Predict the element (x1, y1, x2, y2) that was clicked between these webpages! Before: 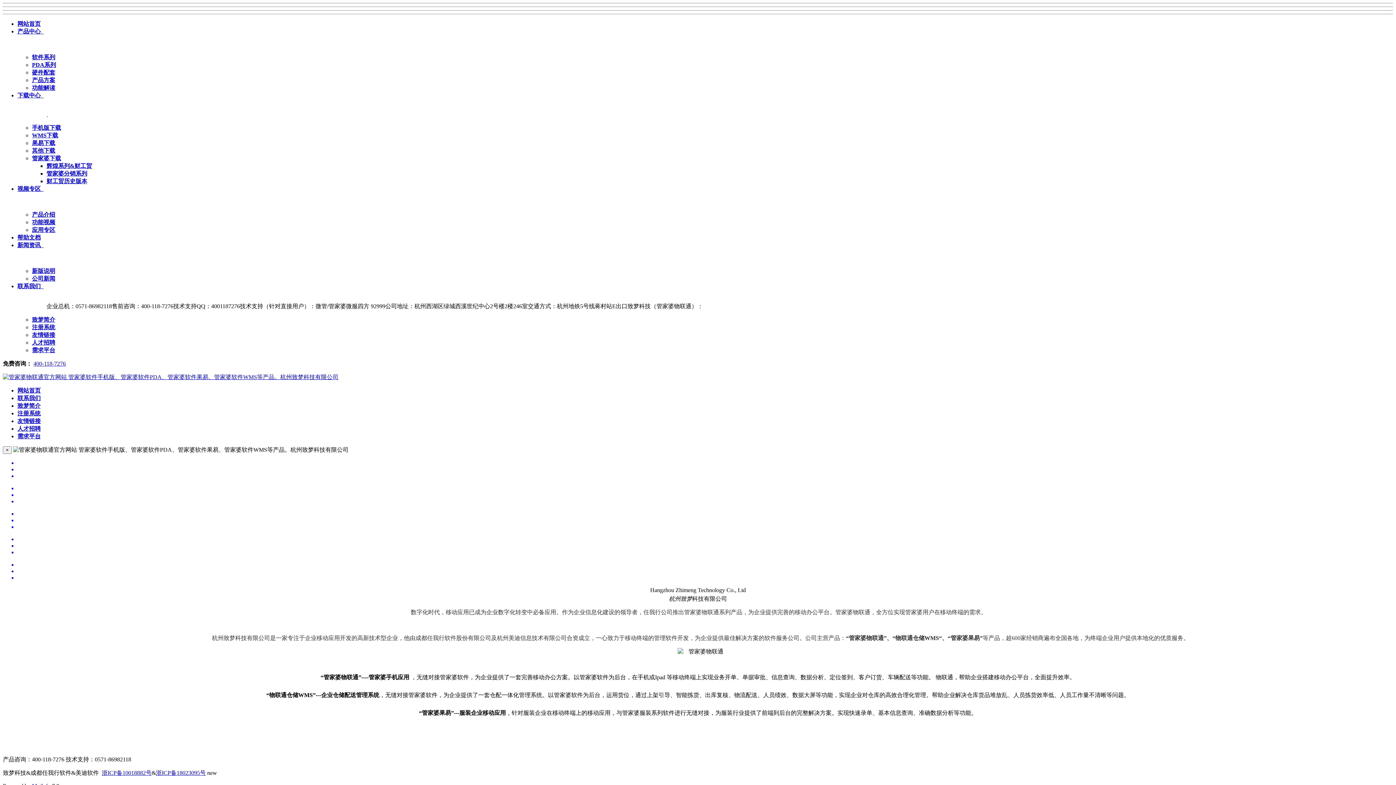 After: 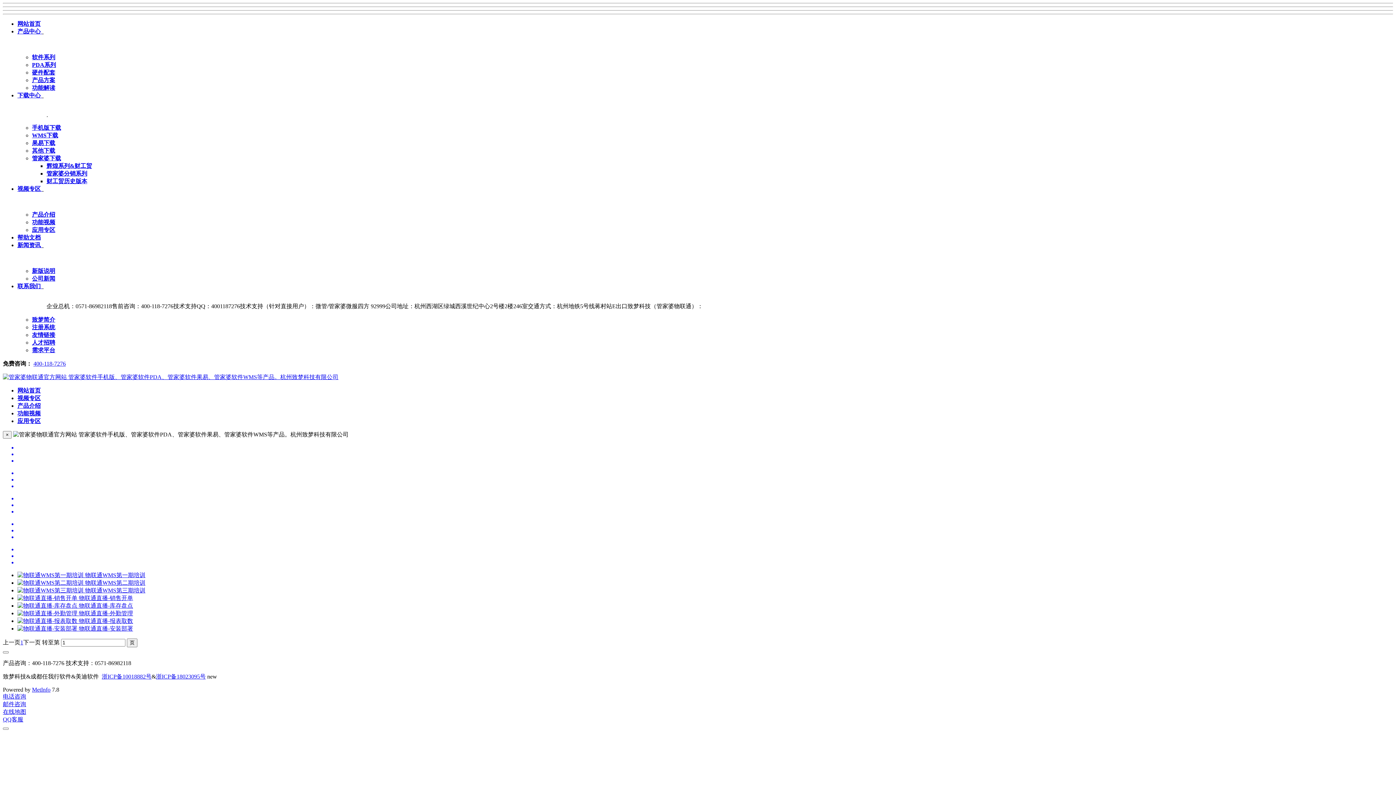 Action: bbox: (32, 219, 55, 225) label: 功能视频